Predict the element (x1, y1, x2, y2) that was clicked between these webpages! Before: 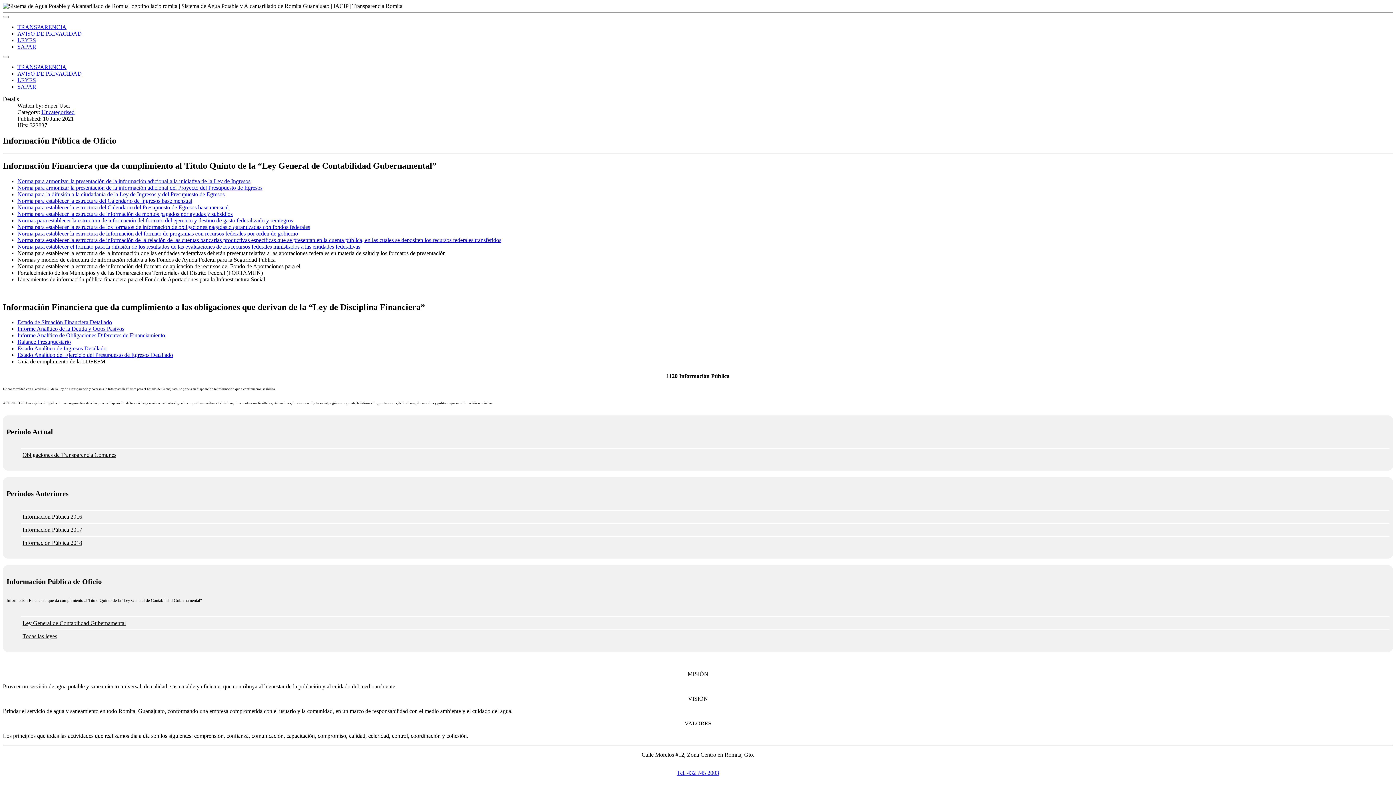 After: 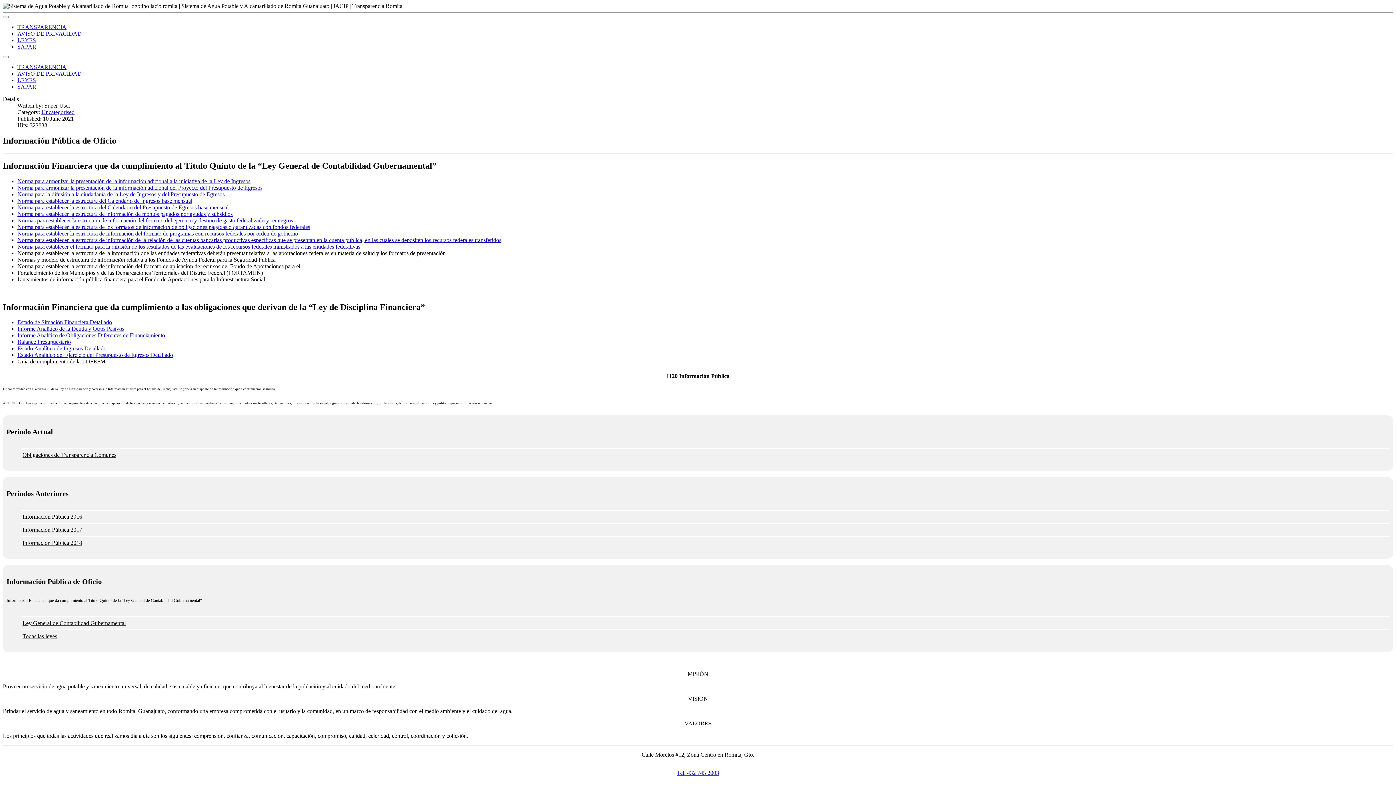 Action: bbox: (17, 77, 36, 83) label: LEYES